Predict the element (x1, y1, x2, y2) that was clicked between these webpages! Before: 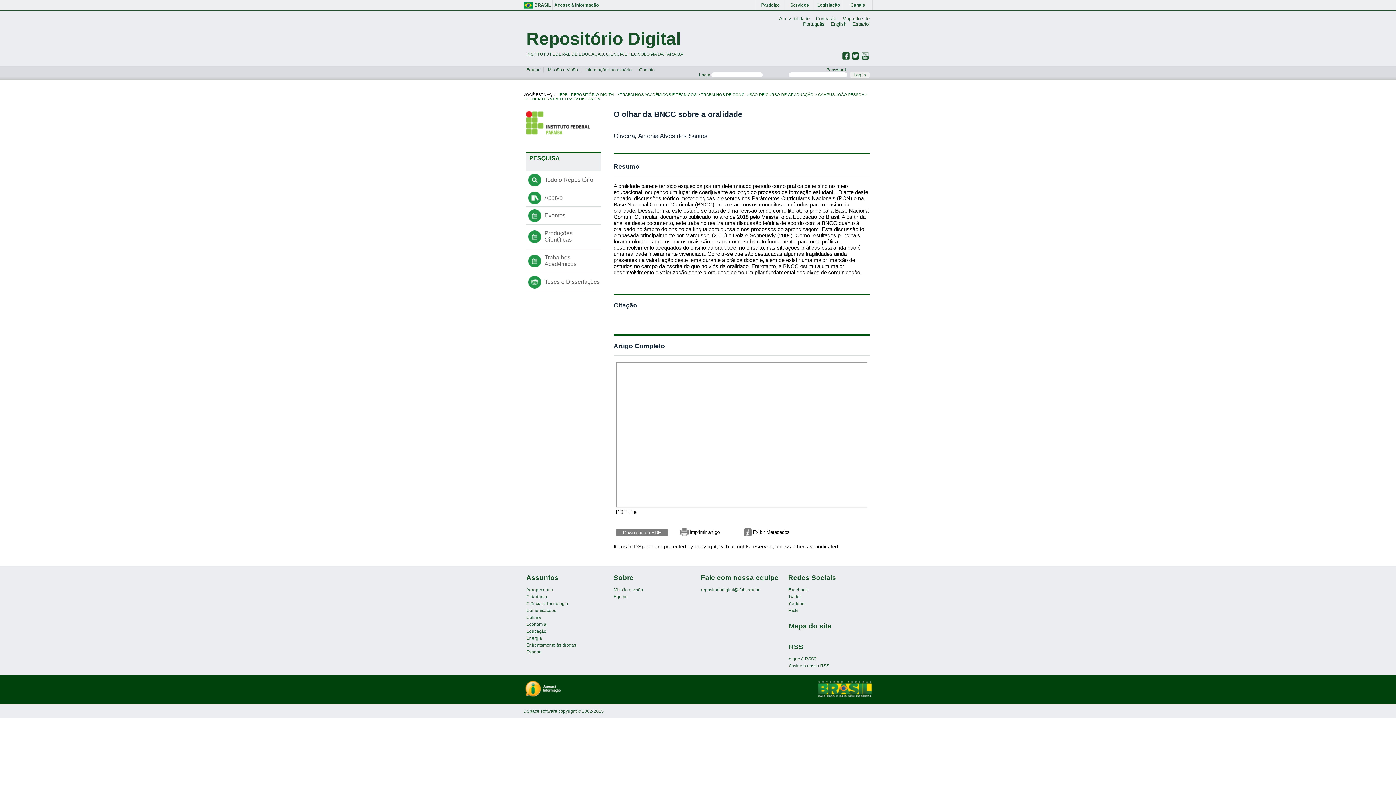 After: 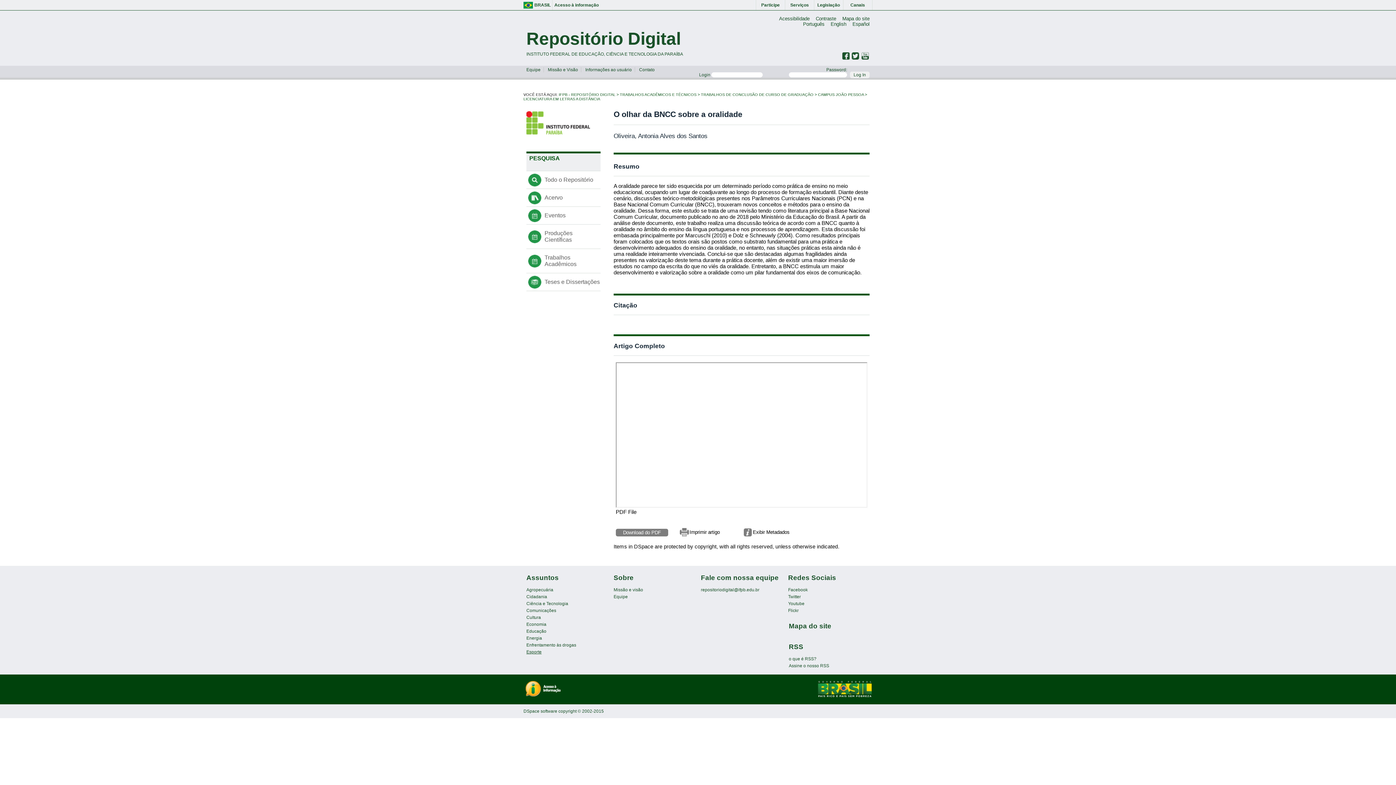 Action: label: Esporte bbox: (526, 649, 541, 654)